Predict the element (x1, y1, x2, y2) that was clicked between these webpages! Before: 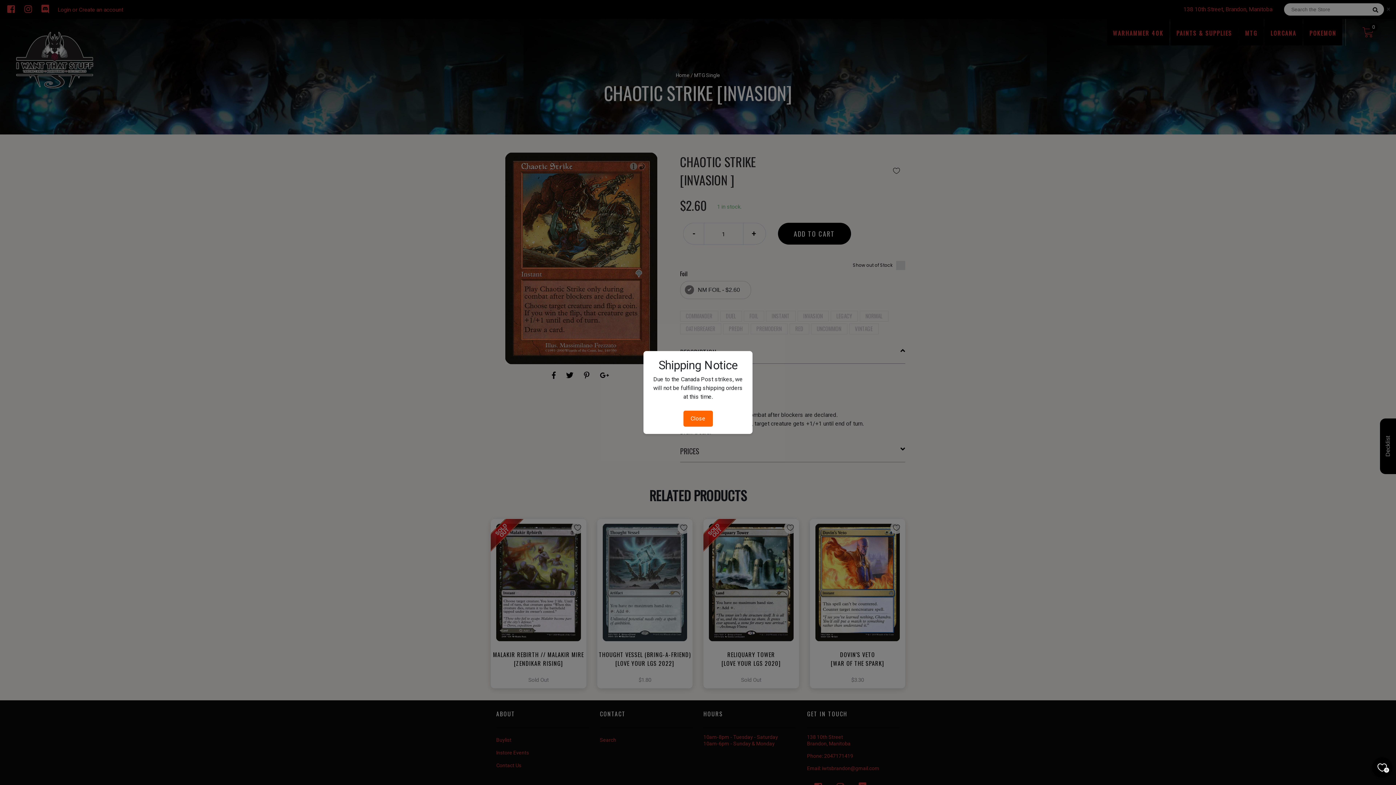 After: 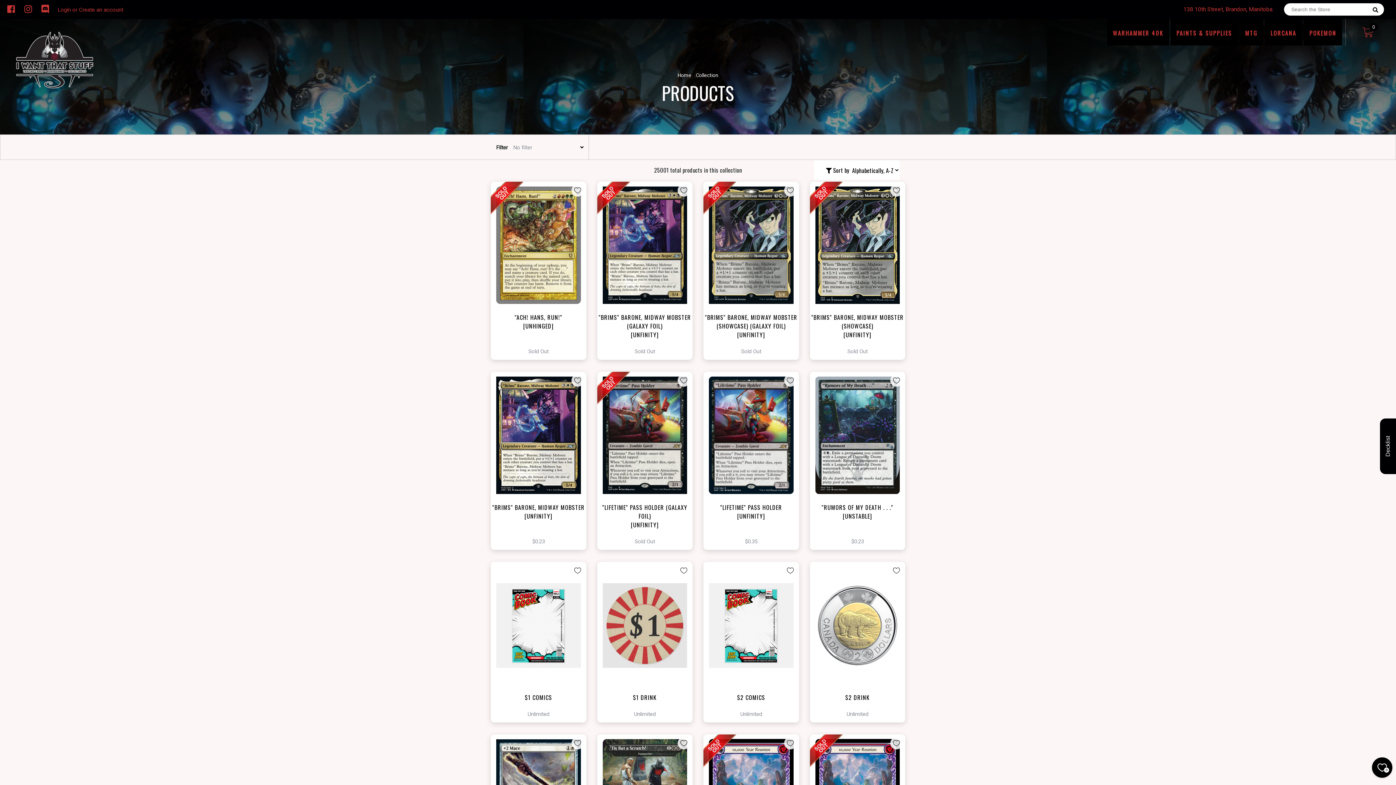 Action: bbox: (683, 410, 712, 426) label: Close